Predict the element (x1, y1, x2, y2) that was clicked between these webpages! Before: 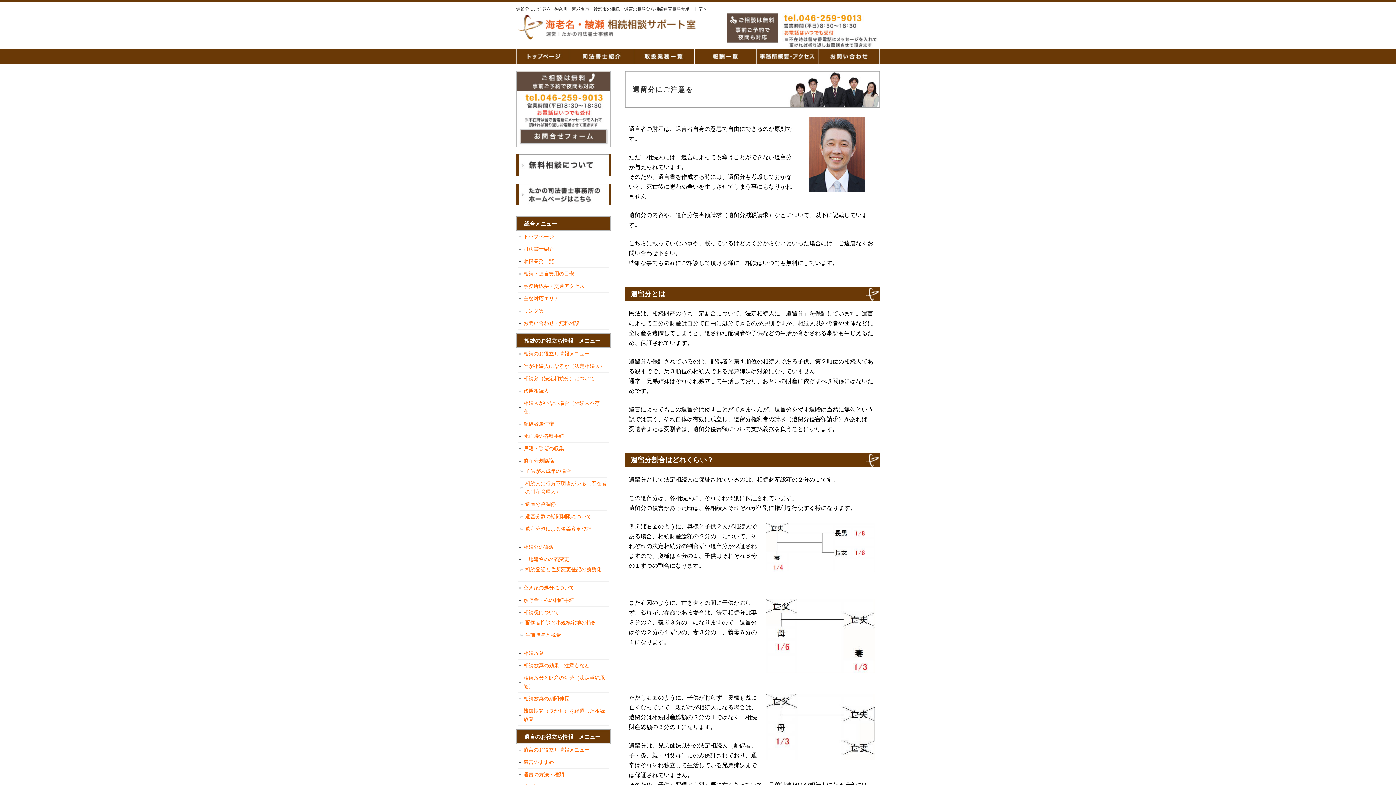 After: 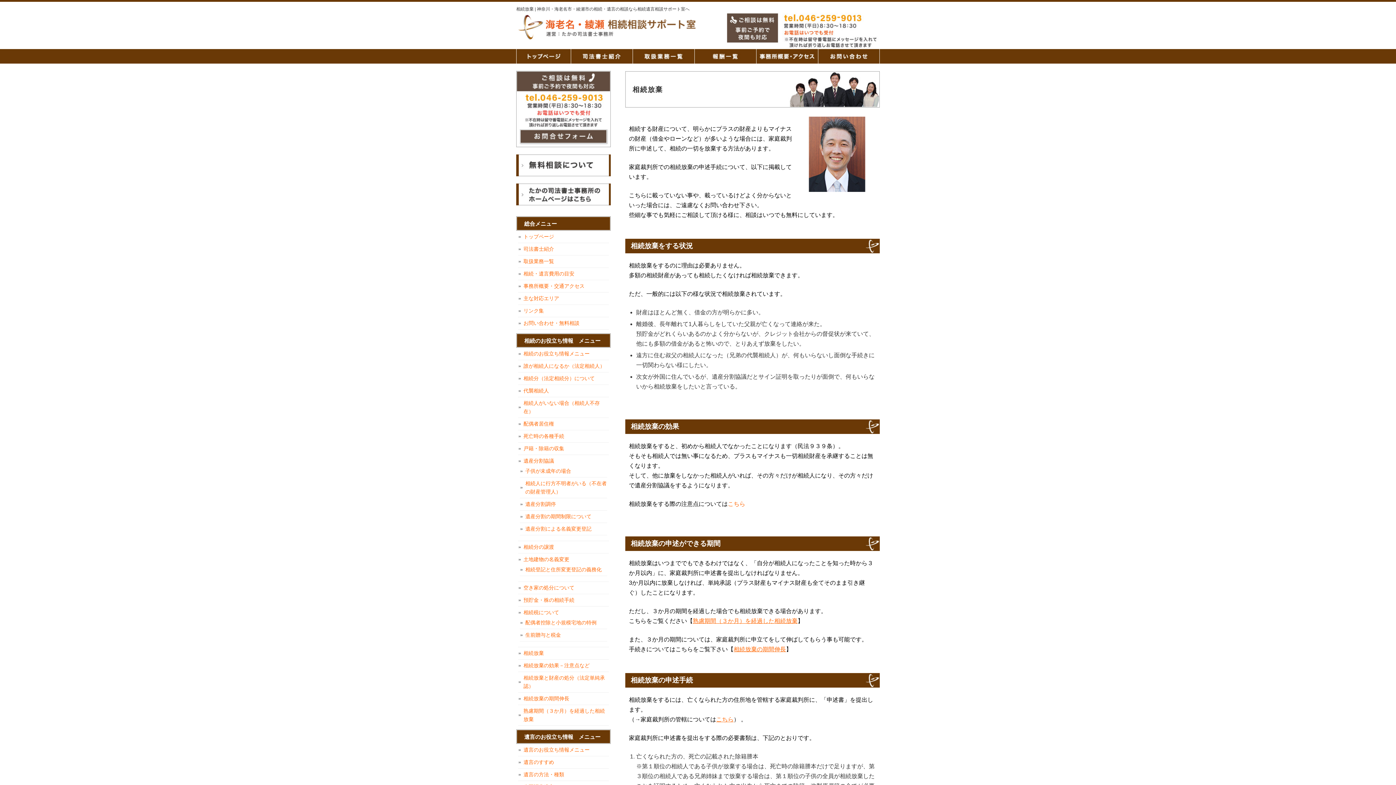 Action: label: 相続放棄 bbox: (518, 649, 609, 657)